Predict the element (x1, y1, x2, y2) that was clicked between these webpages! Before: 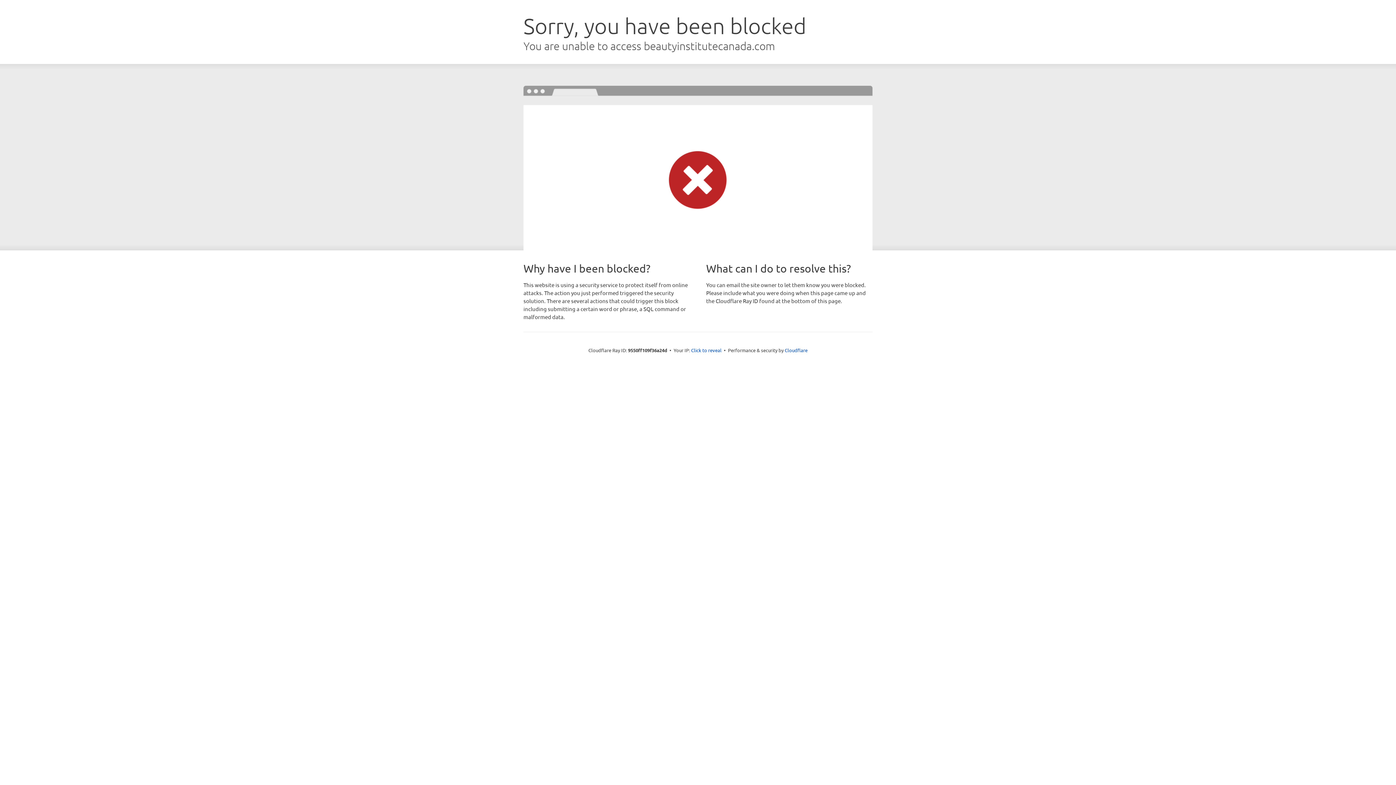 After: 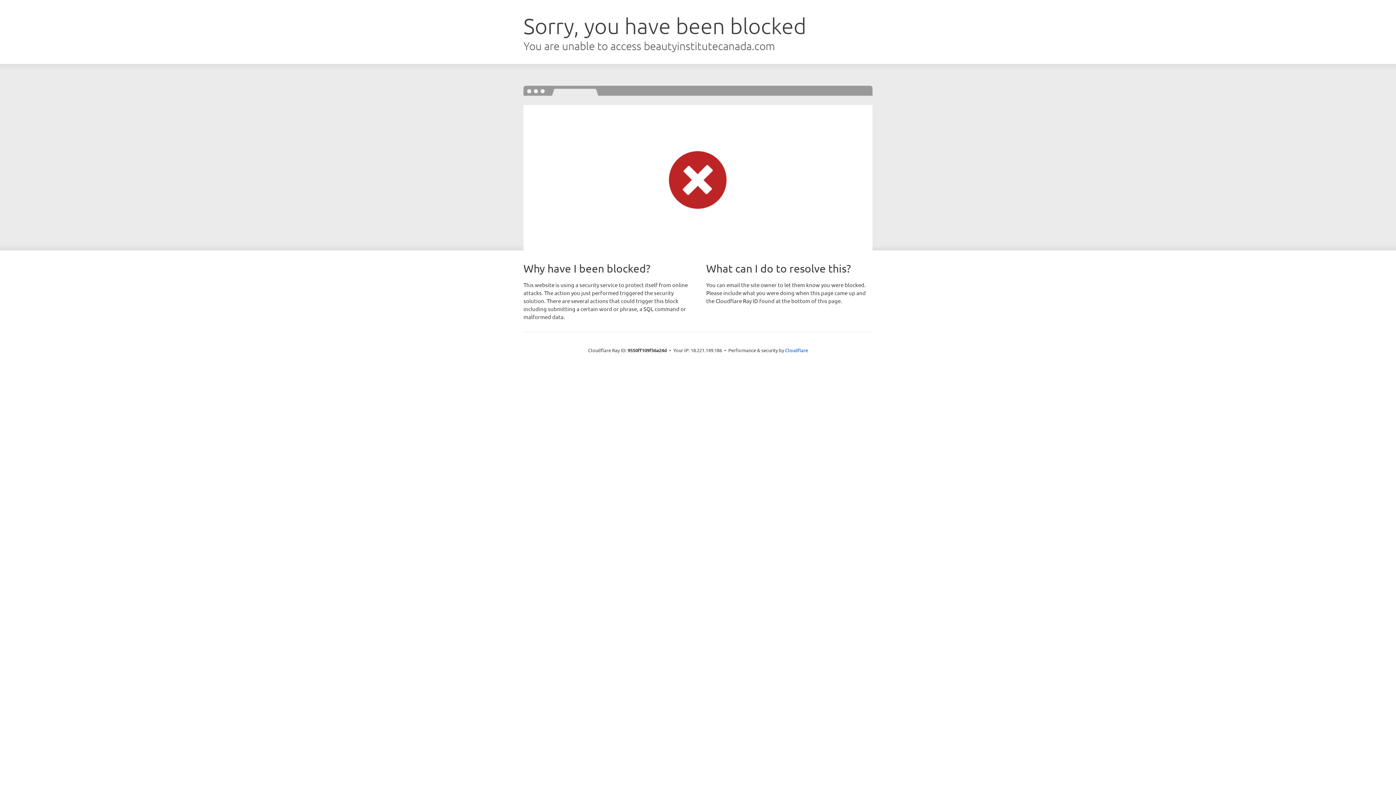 Action: label: Click to reveal bbox: (691, 346, 721, 353)